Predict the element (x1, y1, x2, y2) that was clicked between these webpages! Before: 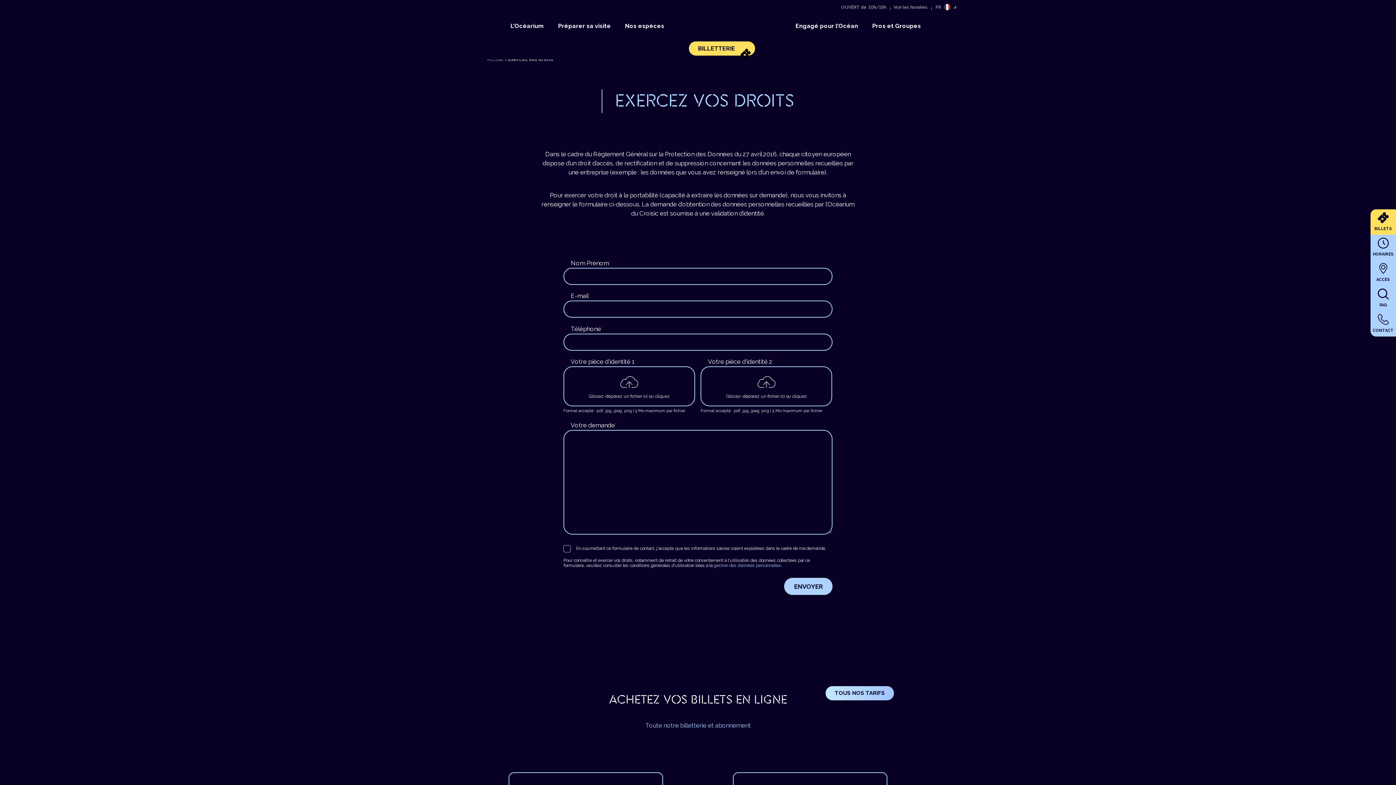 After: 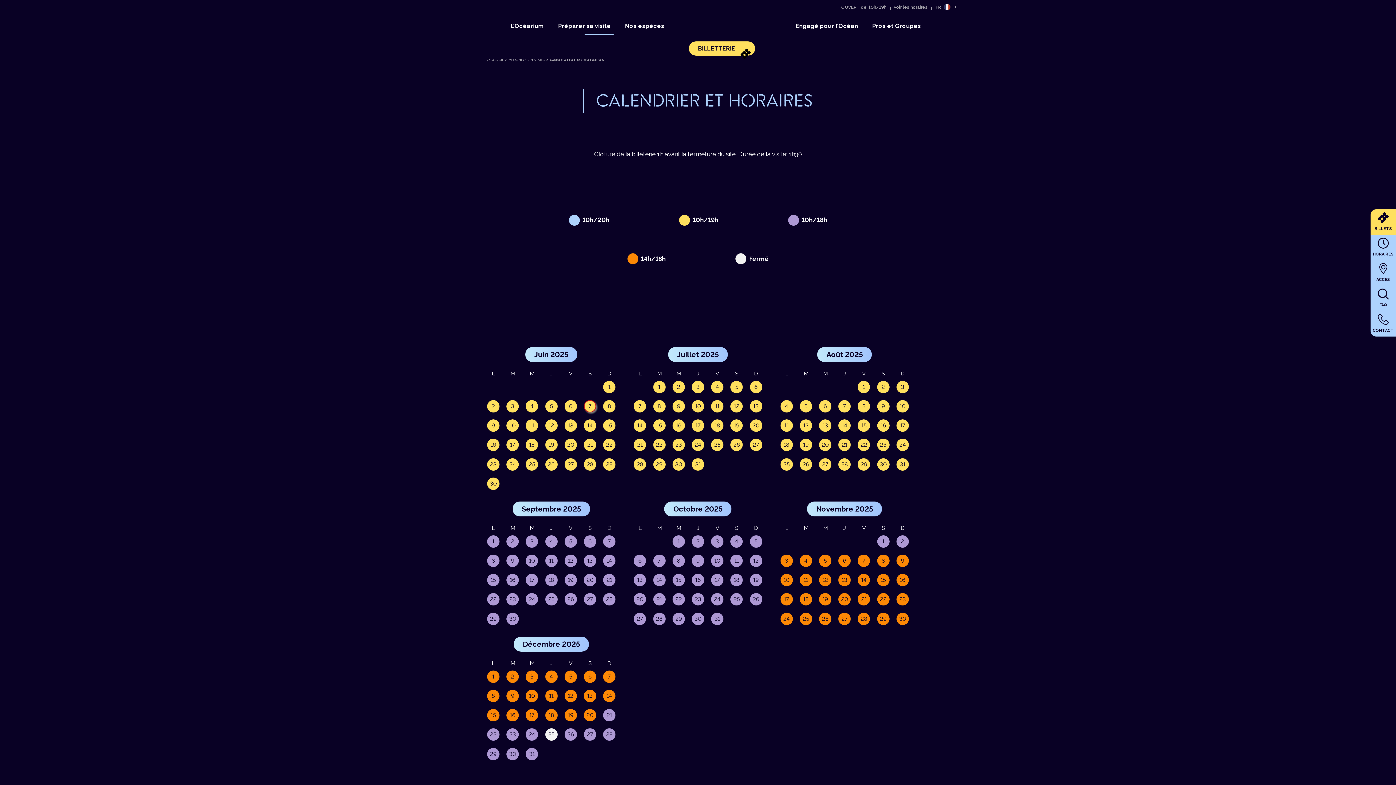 Action: label: HORAIRES bbox: (1370, 234, 1396, 260)